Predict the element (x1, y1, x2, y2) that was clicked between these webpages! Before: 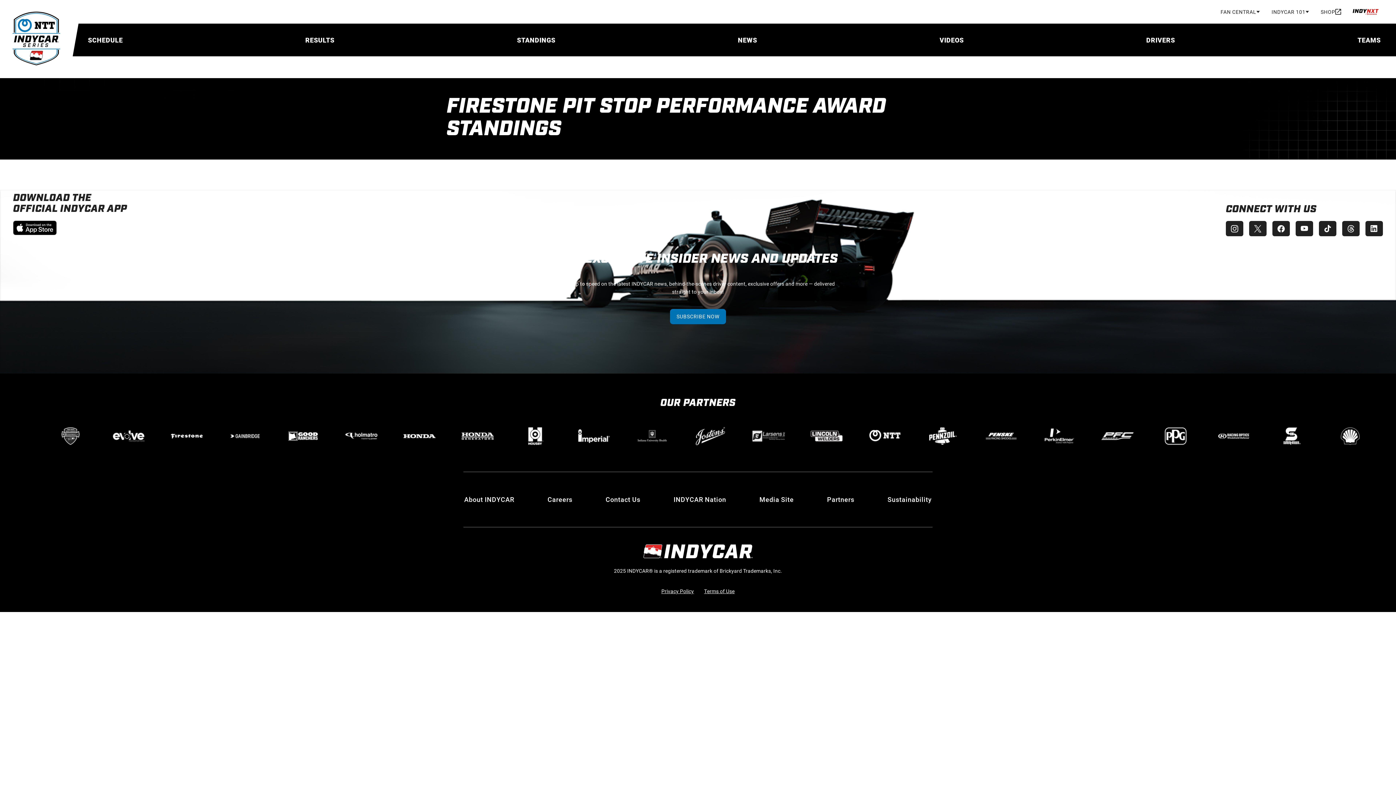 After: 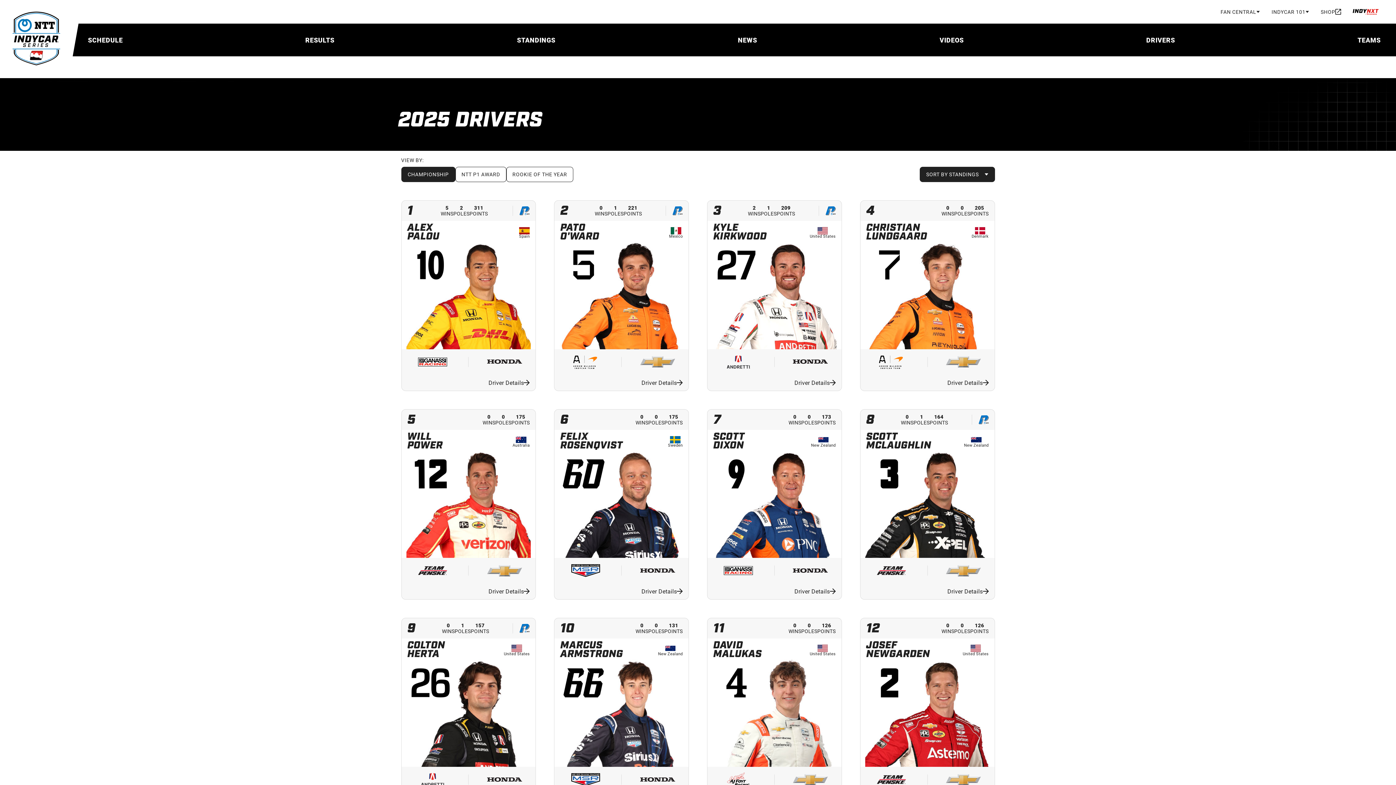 Action: bbox: (1146, 35, 1175, 44) label: DRIVERS